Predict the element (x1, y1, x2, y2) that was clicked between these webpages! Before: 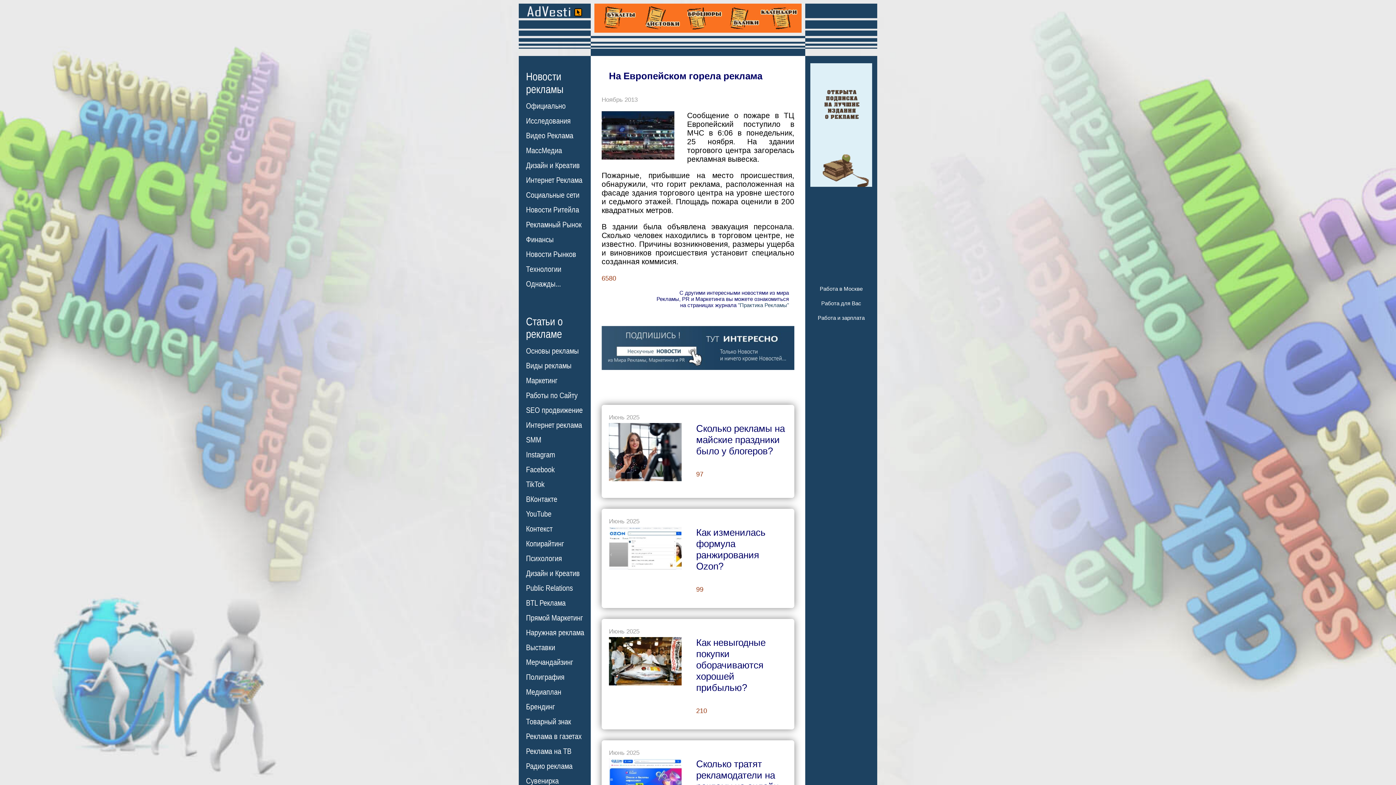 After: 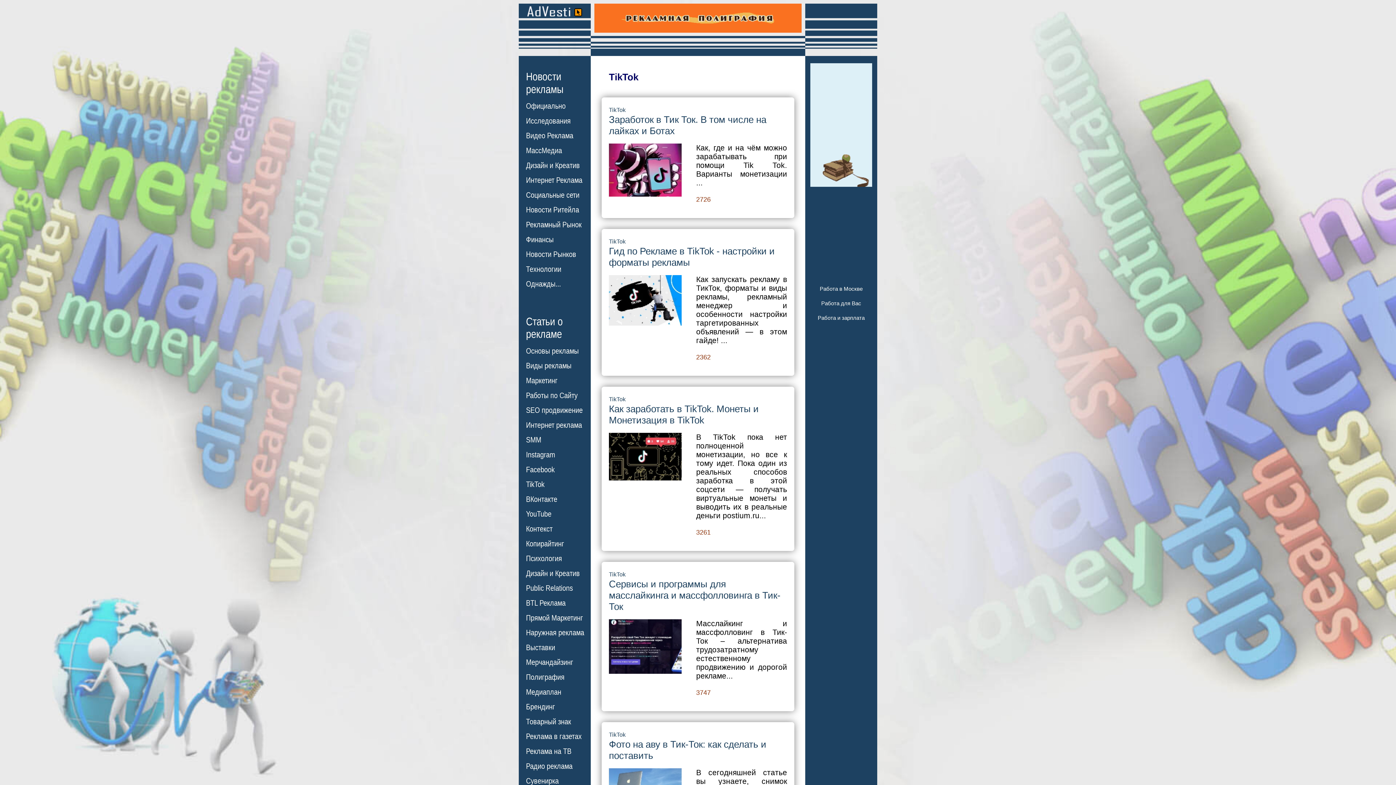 Action: label: TikTok bbox: (526, 480, 544, 489)